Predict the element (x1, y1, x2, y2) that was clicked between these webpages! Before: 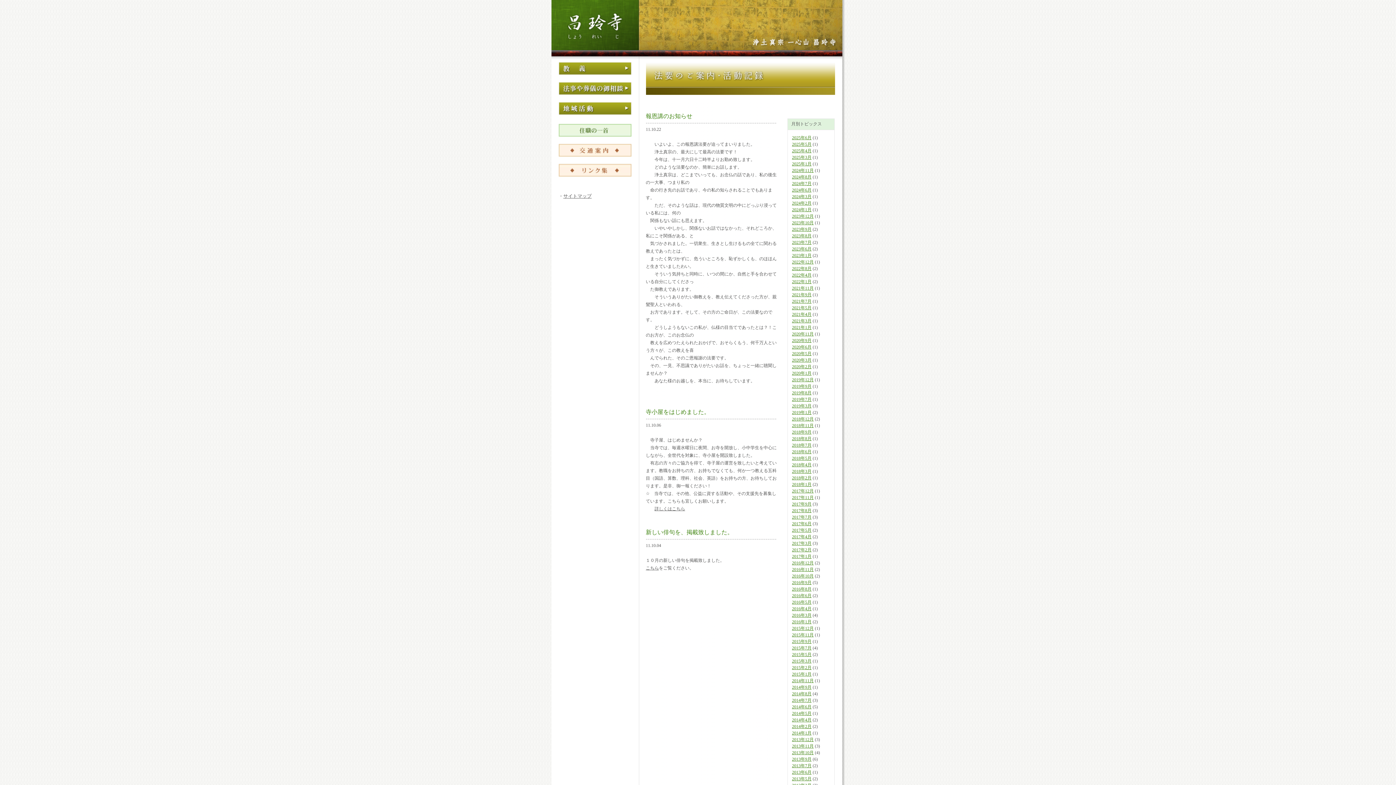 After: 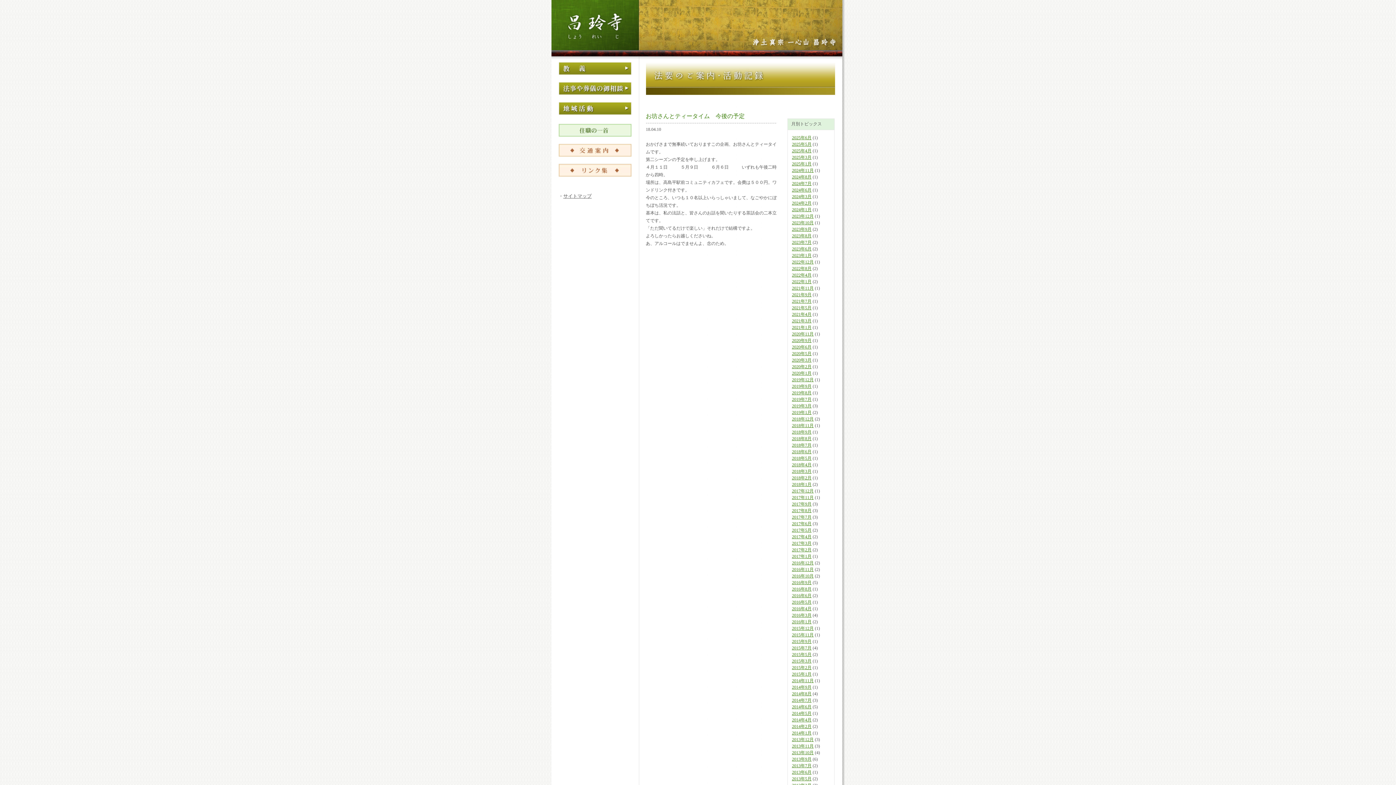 Action: label: 2018年4月 bbox: (792, 462, 811, 467)